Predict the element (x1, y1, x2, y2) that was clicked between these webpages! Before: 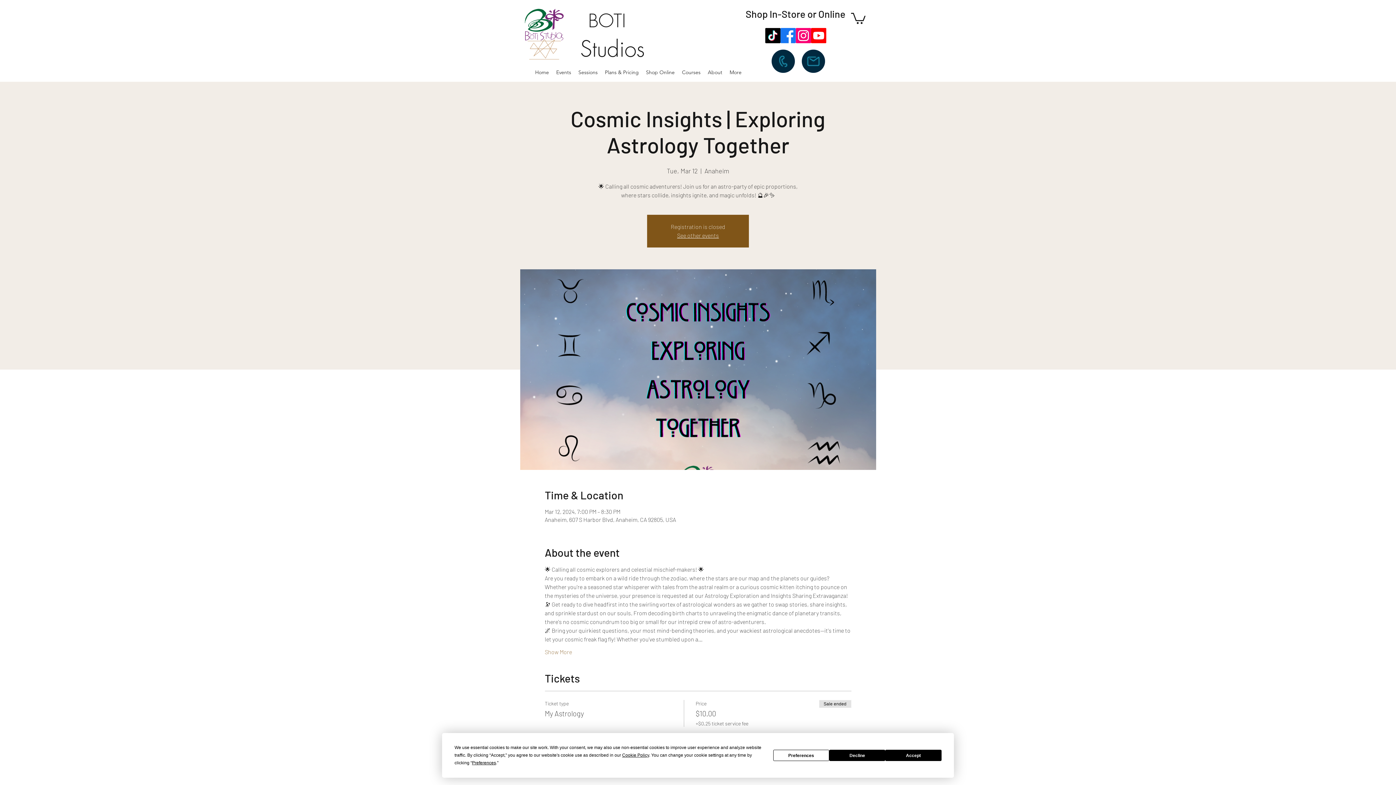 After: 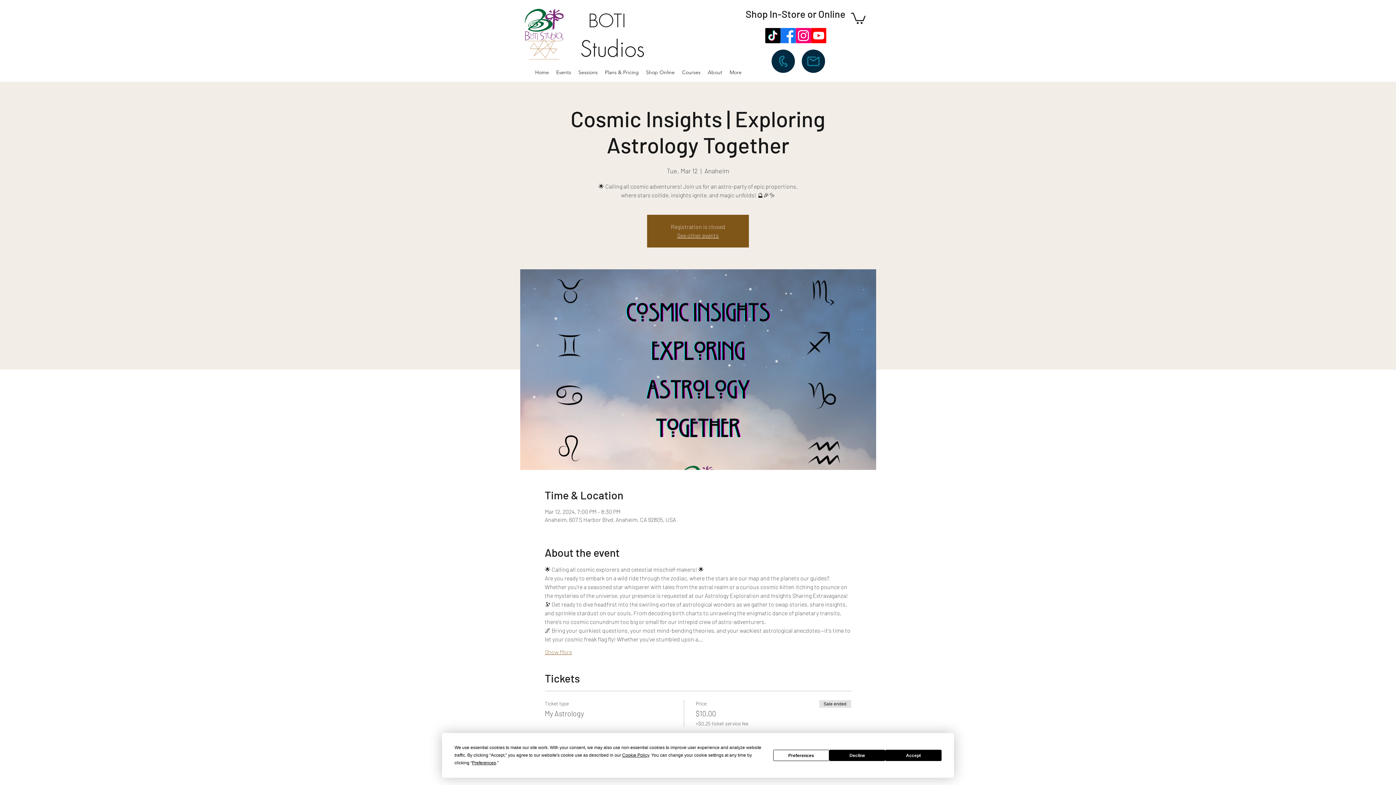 Action: bbox: (544, 648, 572, 656) label: Show More